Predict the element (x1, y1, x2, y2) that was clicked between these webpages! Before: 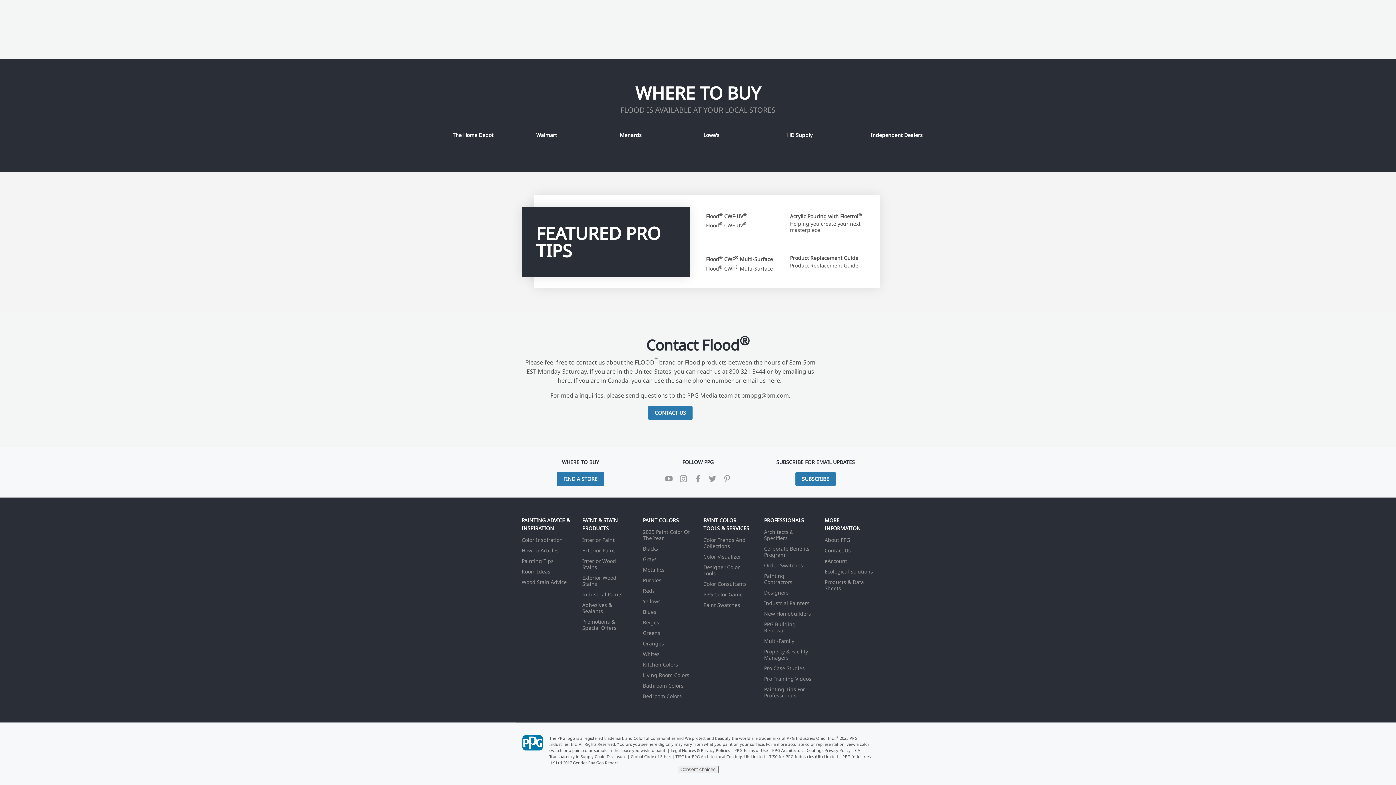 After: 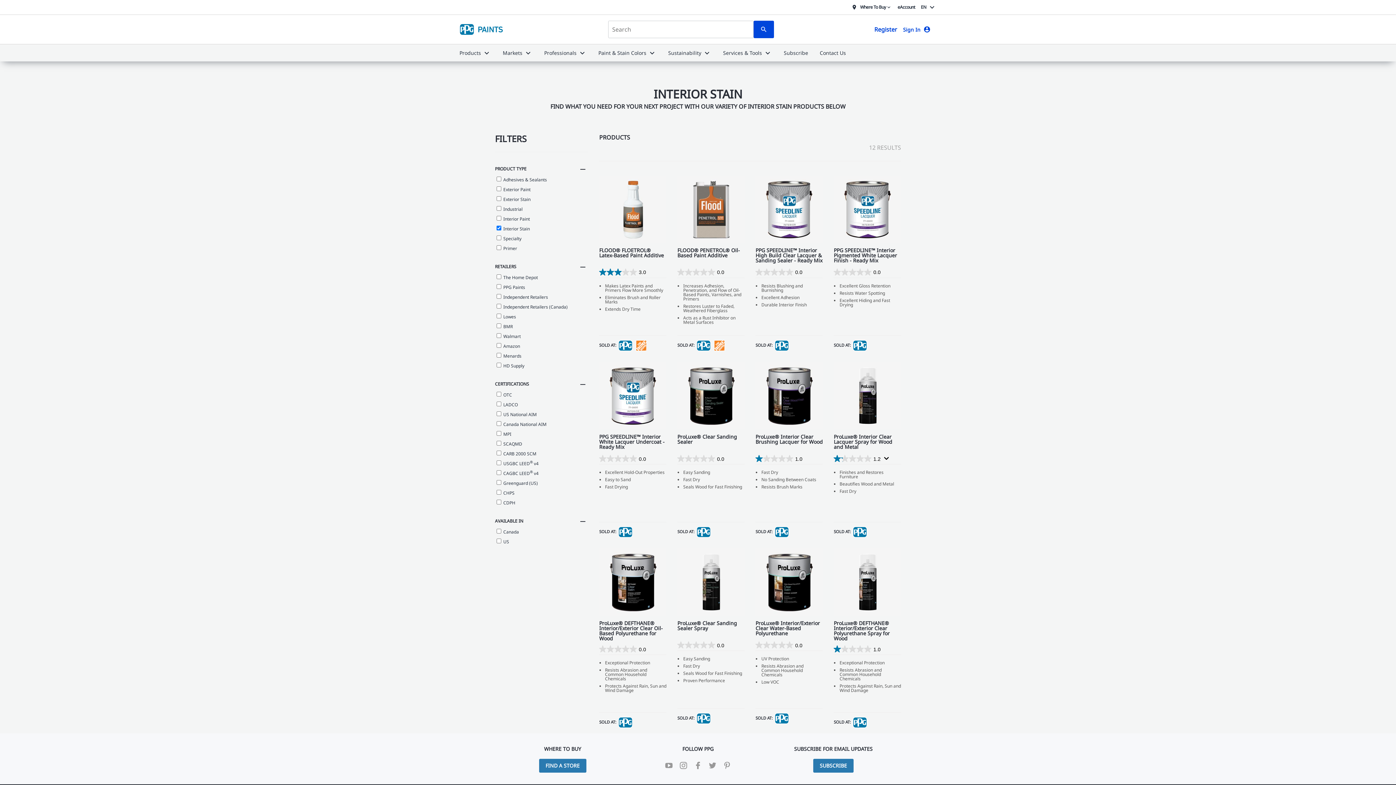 Action: bbox: (582, 557, 616, 570) label: Interior Wood Stains